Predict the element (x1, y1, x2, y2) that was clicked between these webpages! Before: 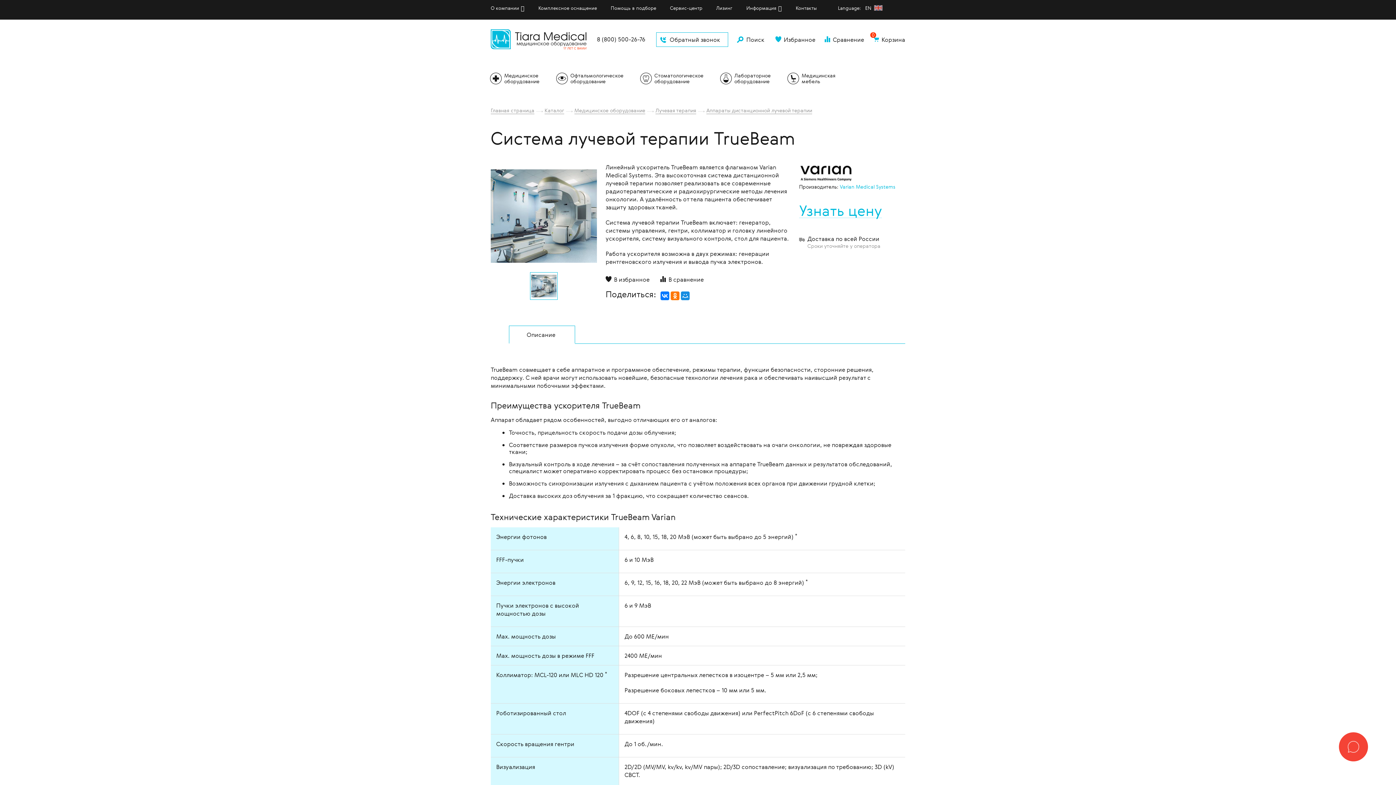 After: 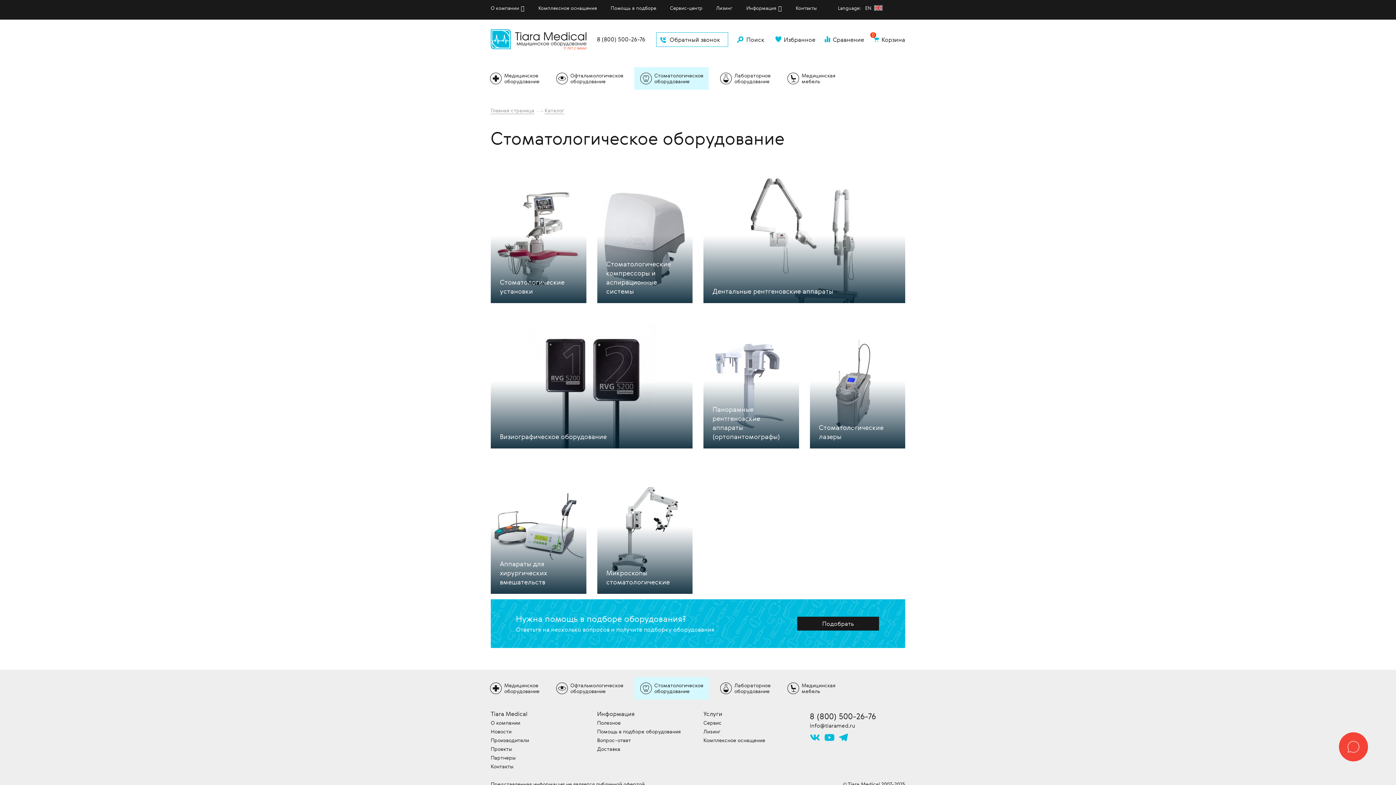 Action: label: Стоматологическое
оборудование bbox: (640, 67, 703, 89)